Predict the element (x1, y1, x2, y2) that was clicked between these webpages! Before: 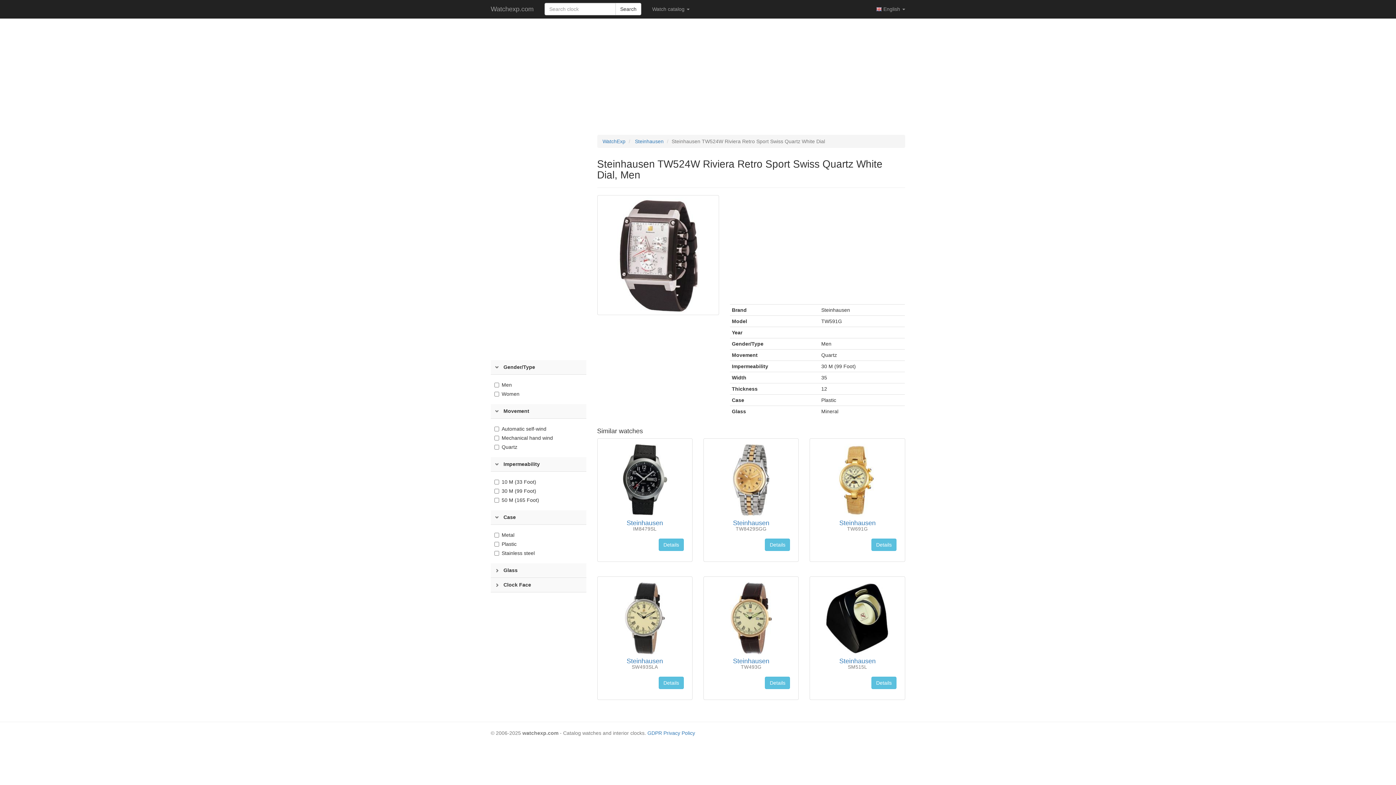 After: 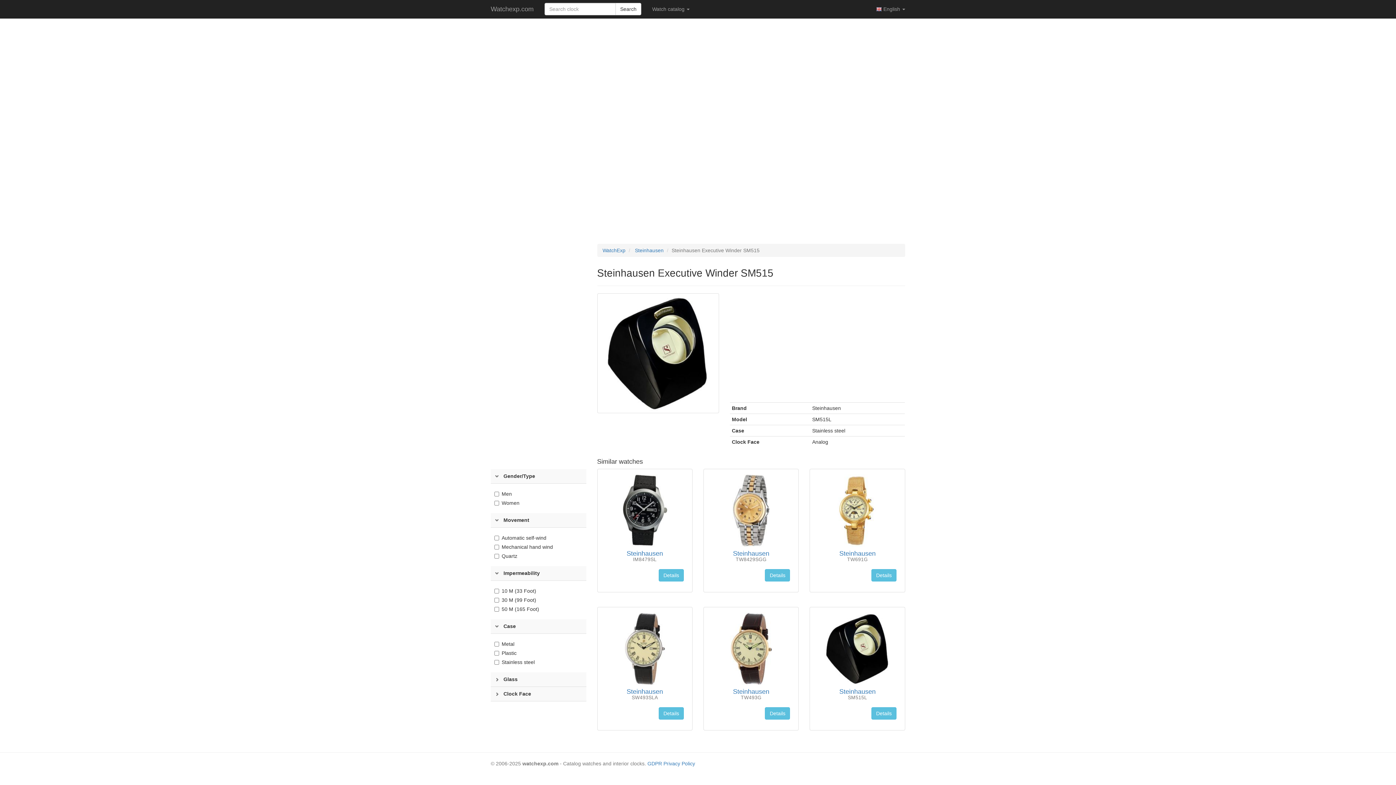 Action: bbox: (811, 582, 903, 654)